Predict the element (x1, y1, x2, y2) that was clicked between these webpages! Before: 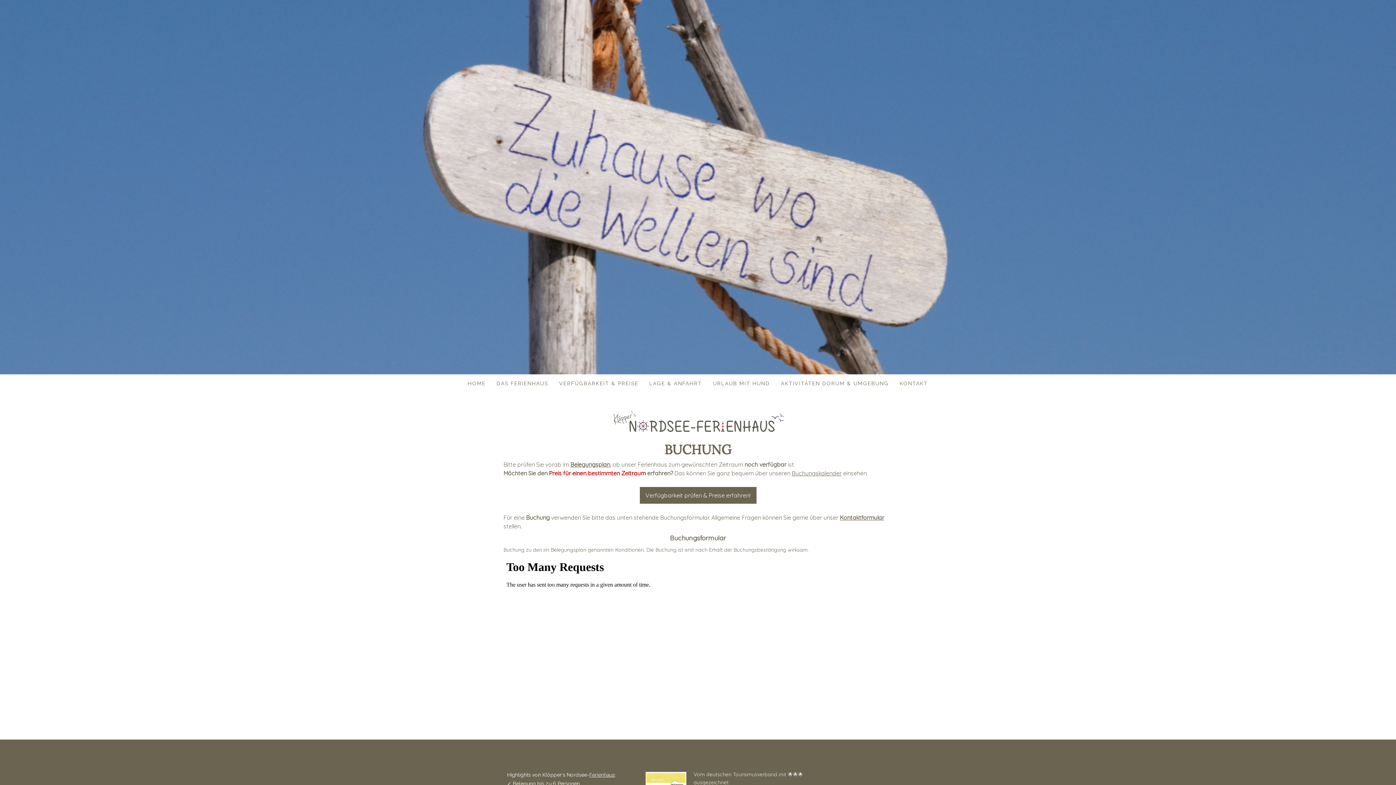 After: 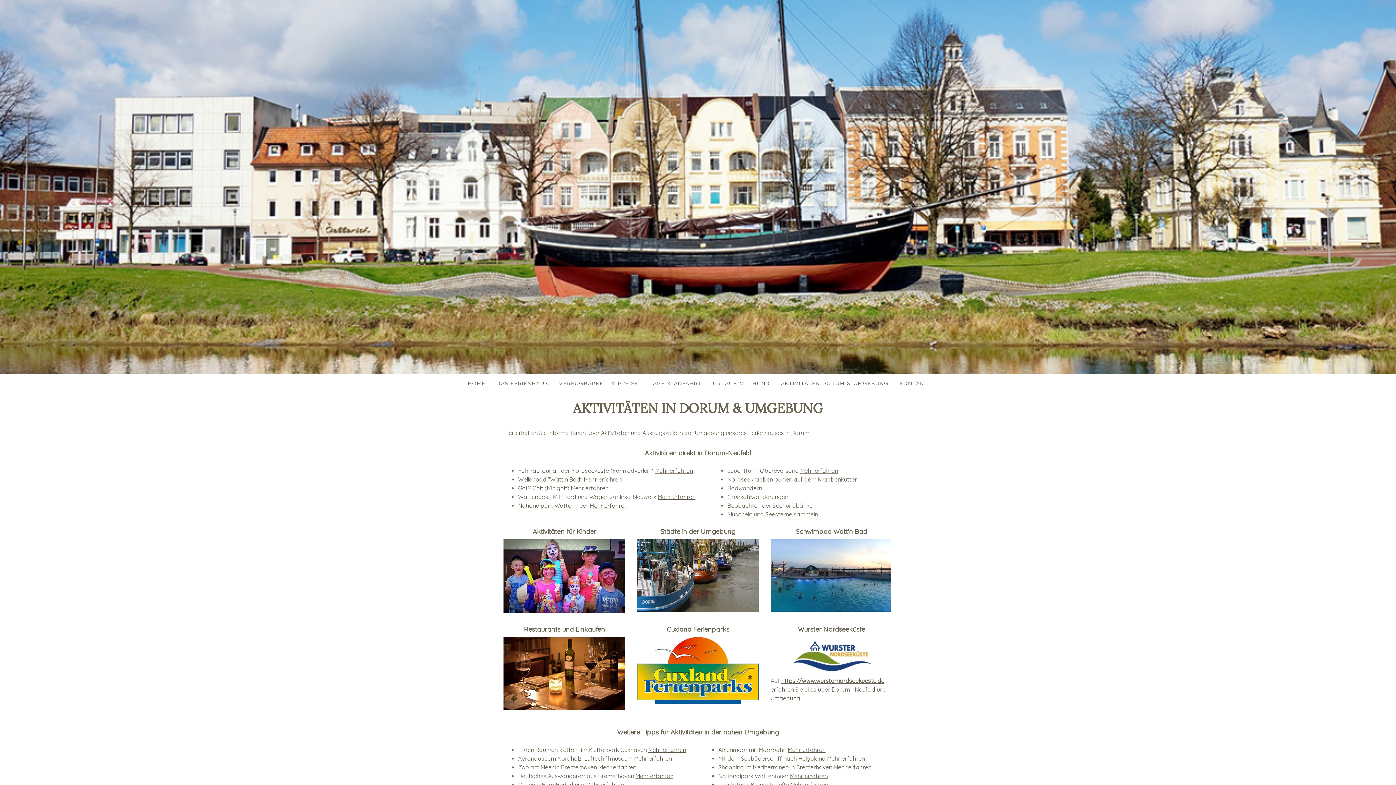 Action: label: AKTIVITÄTEN DORUM & UMGEBUNG bbox: (775, 374, 894, 392)